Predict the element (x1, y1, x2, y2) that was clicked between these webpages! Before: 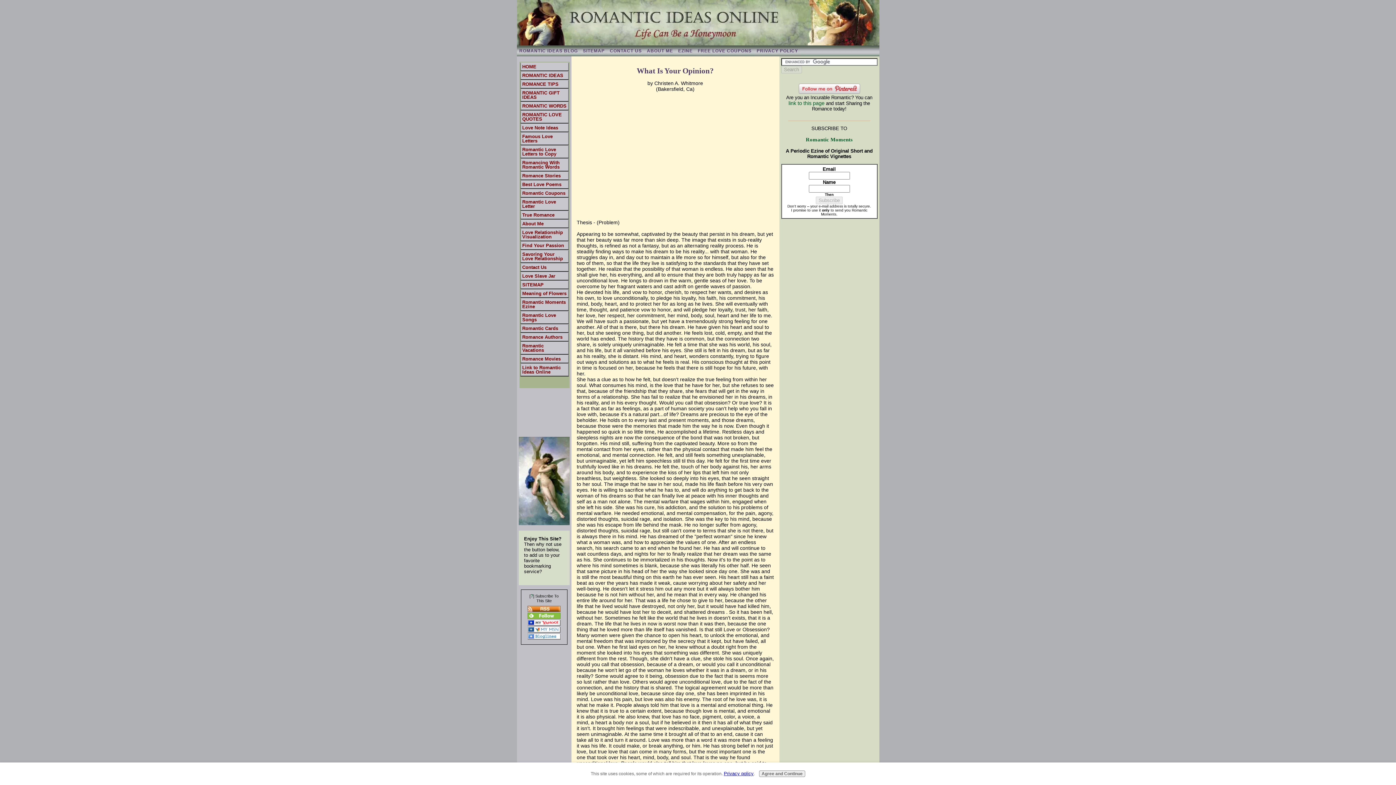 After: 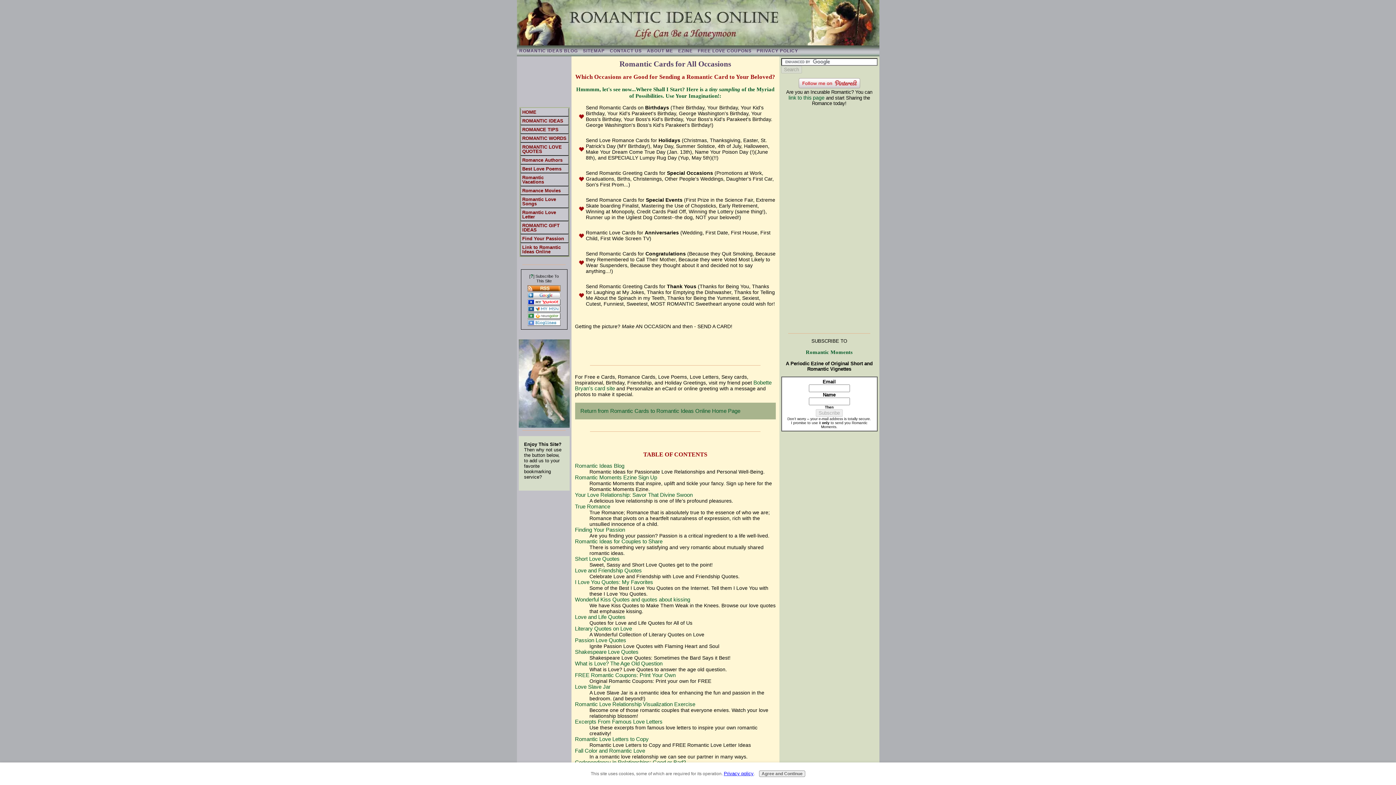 Action: label: Romantic Cards bbox: (520, 324, 568, 333)